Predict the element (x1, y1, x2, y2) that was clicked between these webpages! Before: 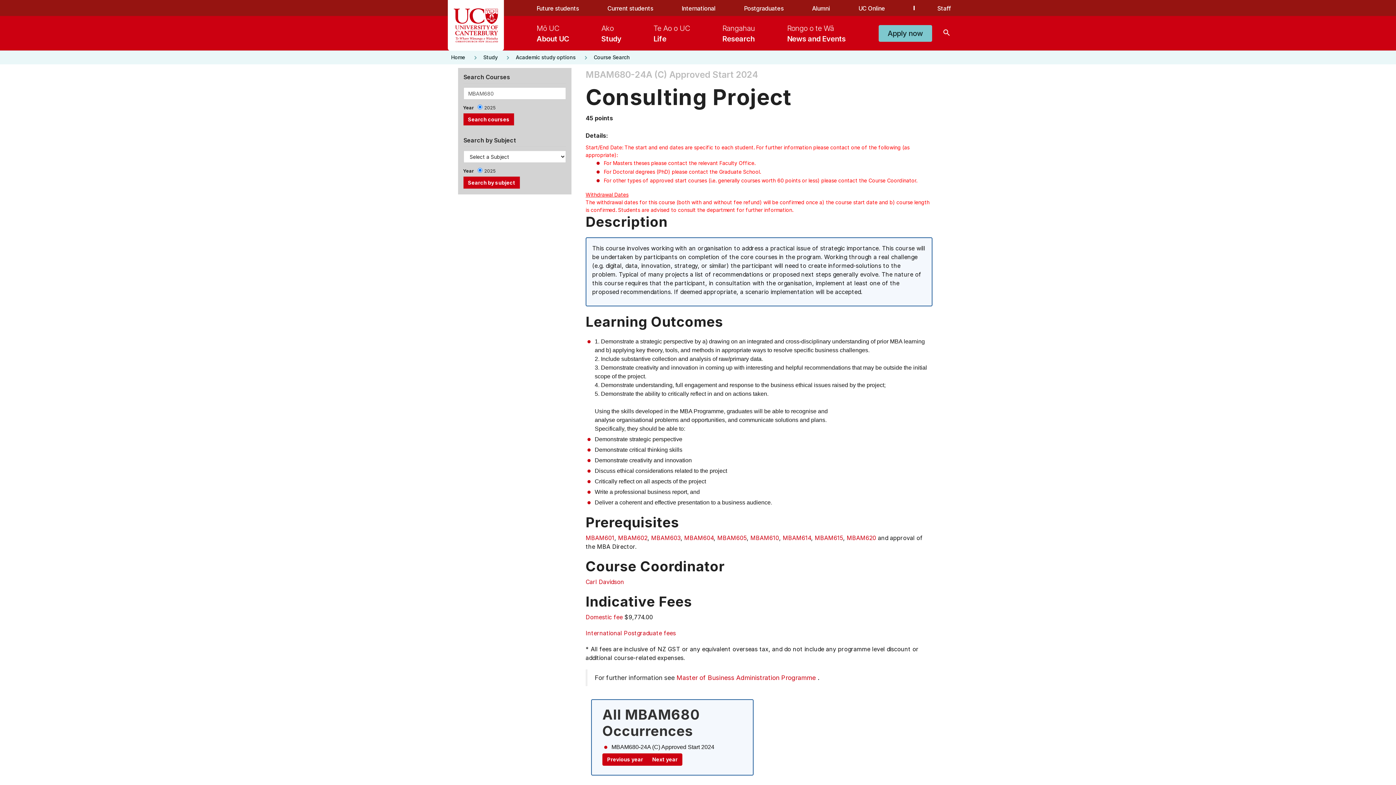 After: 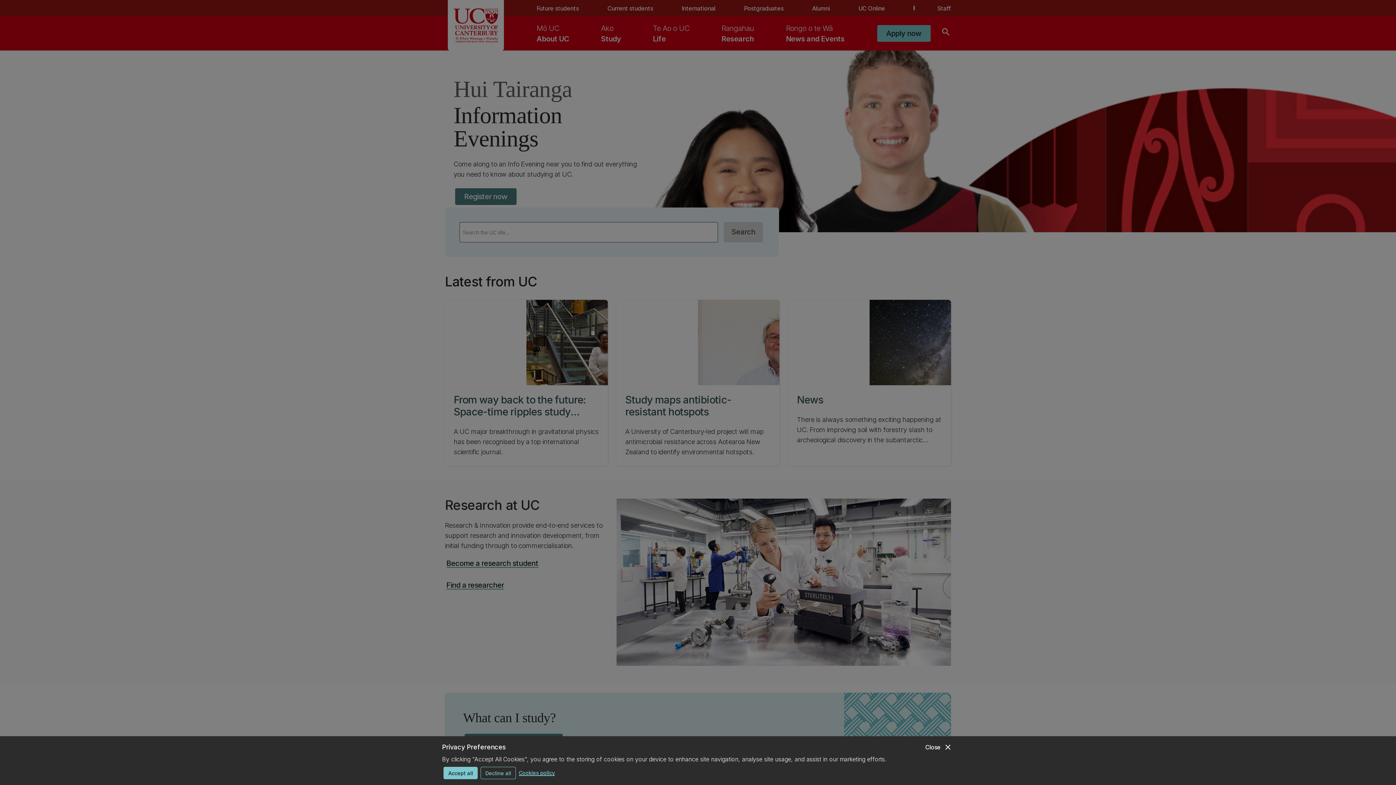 Action: bbox: (445, 0, 506, 50)